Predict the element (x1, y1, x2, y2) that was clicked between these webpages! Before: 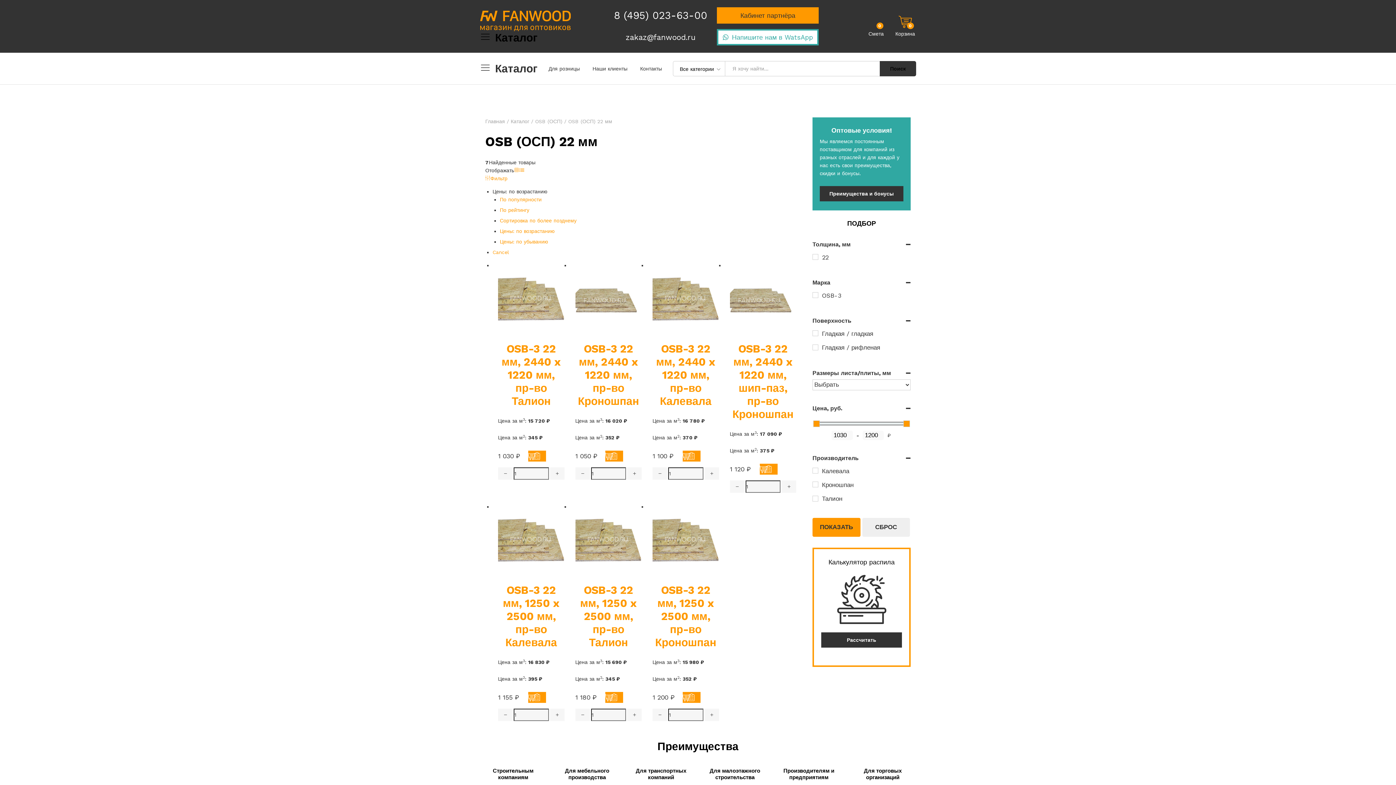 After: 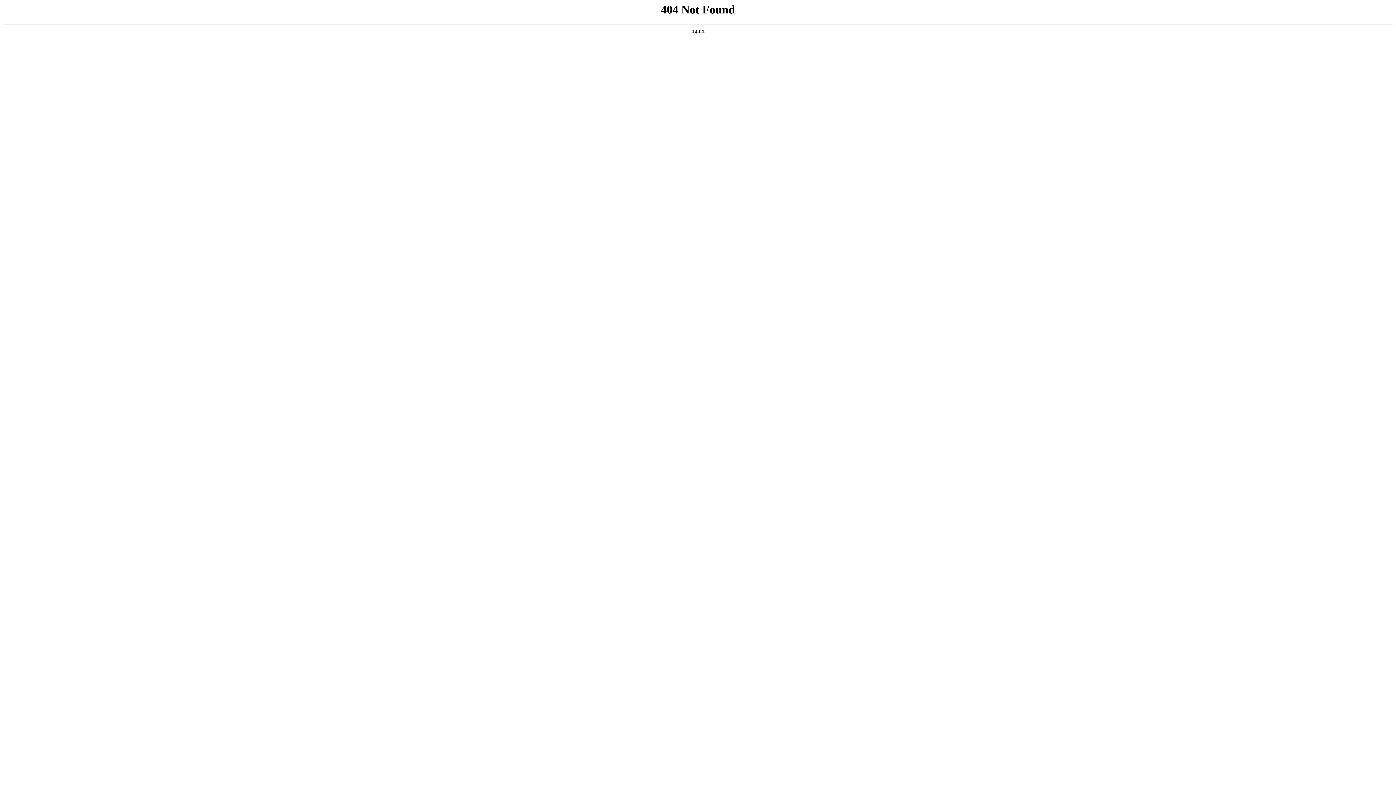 Action: bbox: (898, 15, 912, 28) label: 0